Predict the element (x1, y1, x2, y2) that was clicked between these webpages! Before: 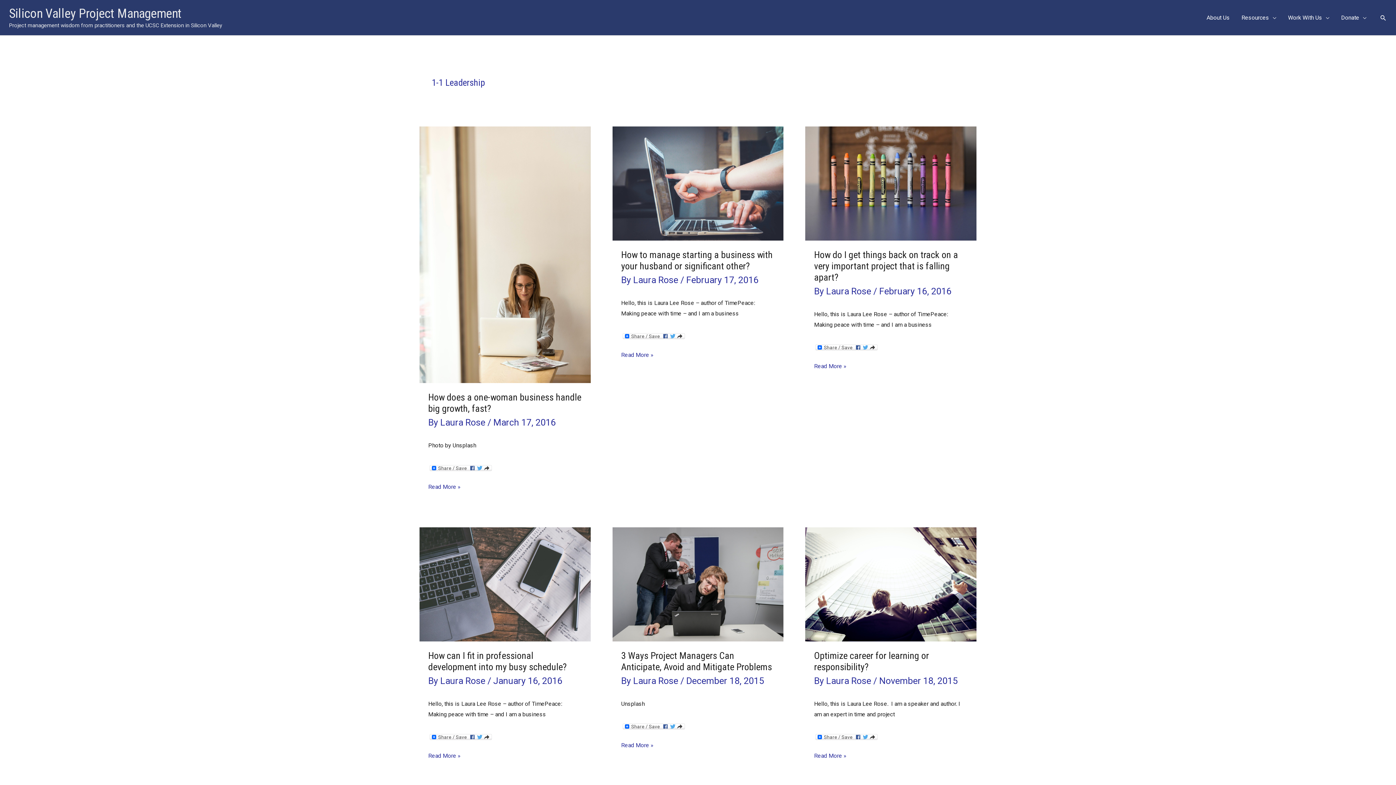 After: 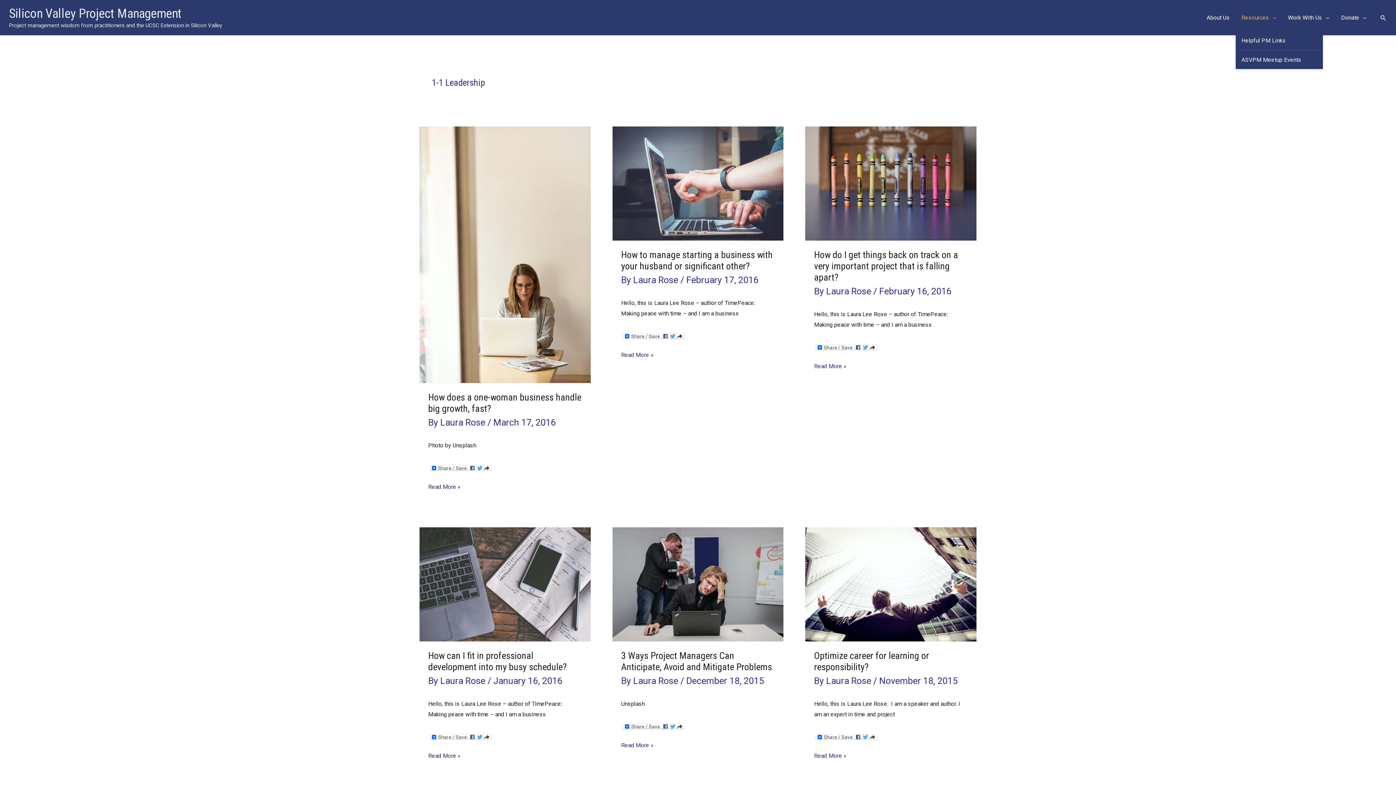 Action: label: Resources bbox: (1236, 4, 1282, 30)